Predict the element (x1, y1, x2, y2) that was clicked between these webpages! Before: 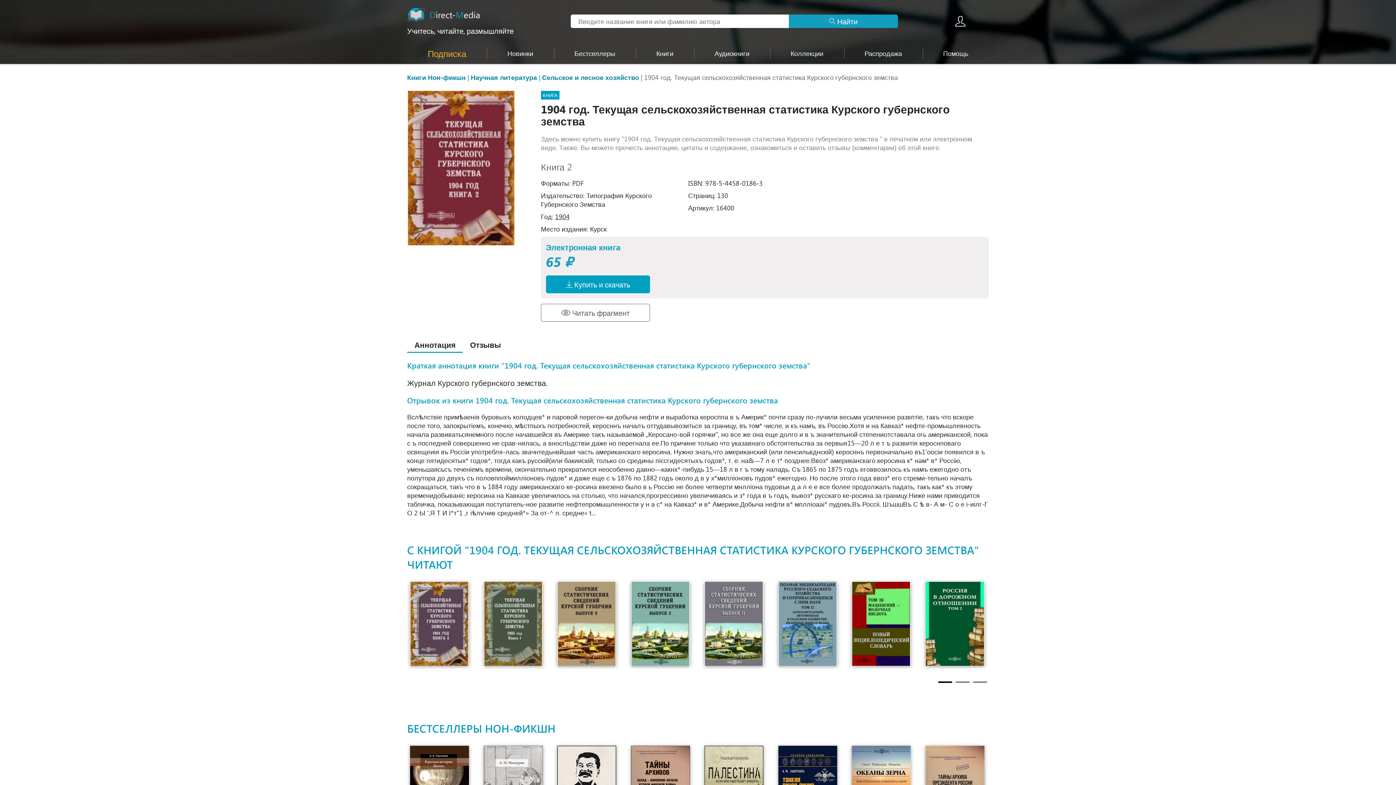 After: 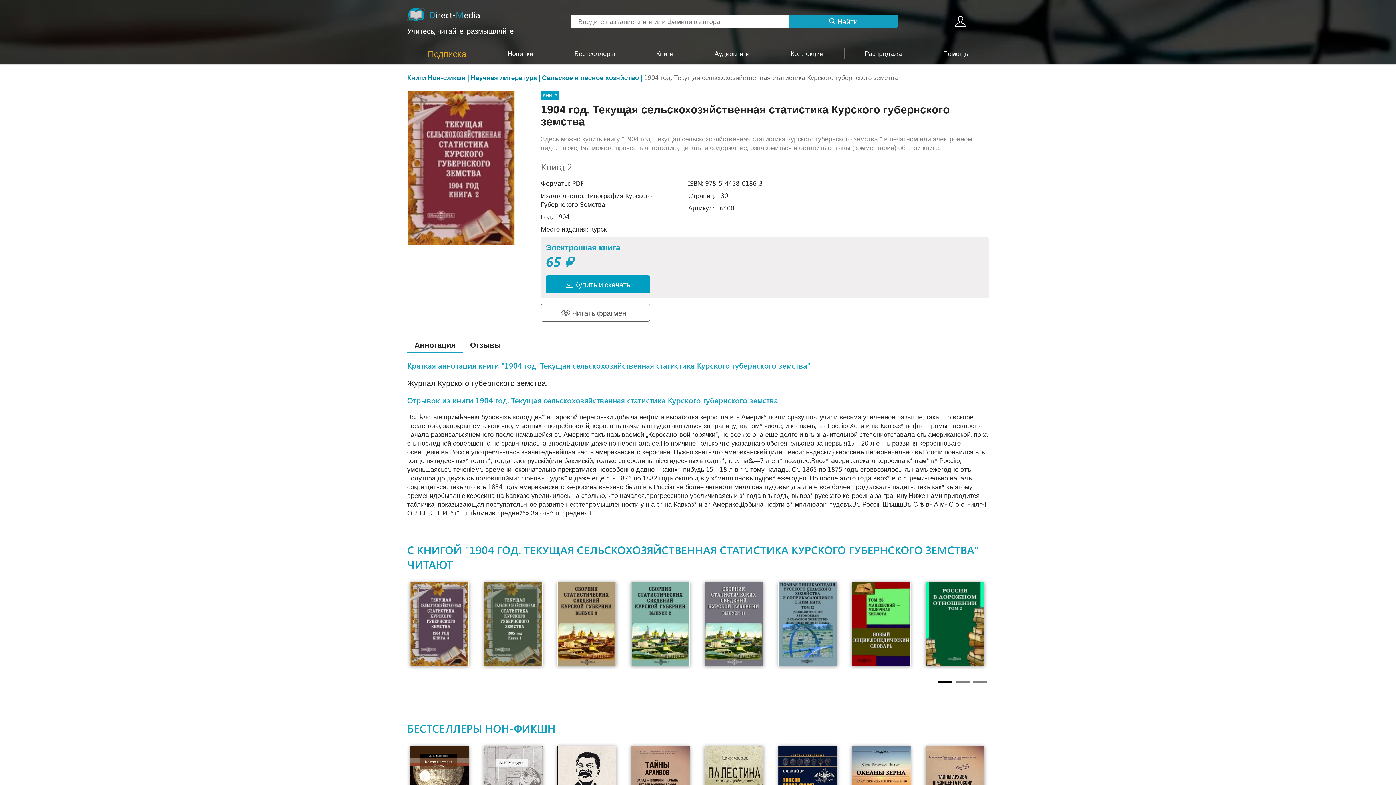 Action: bbox: (938, 681, 952, 683)